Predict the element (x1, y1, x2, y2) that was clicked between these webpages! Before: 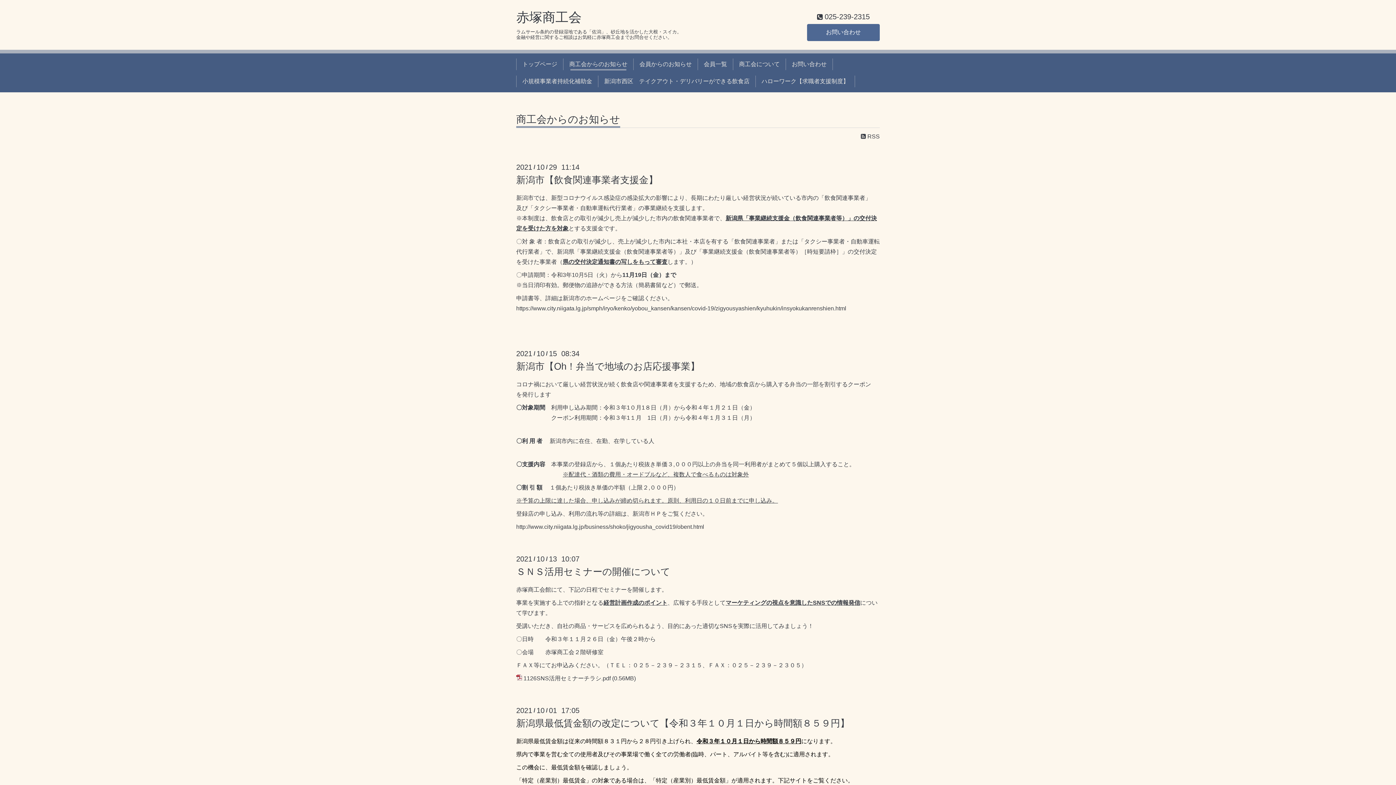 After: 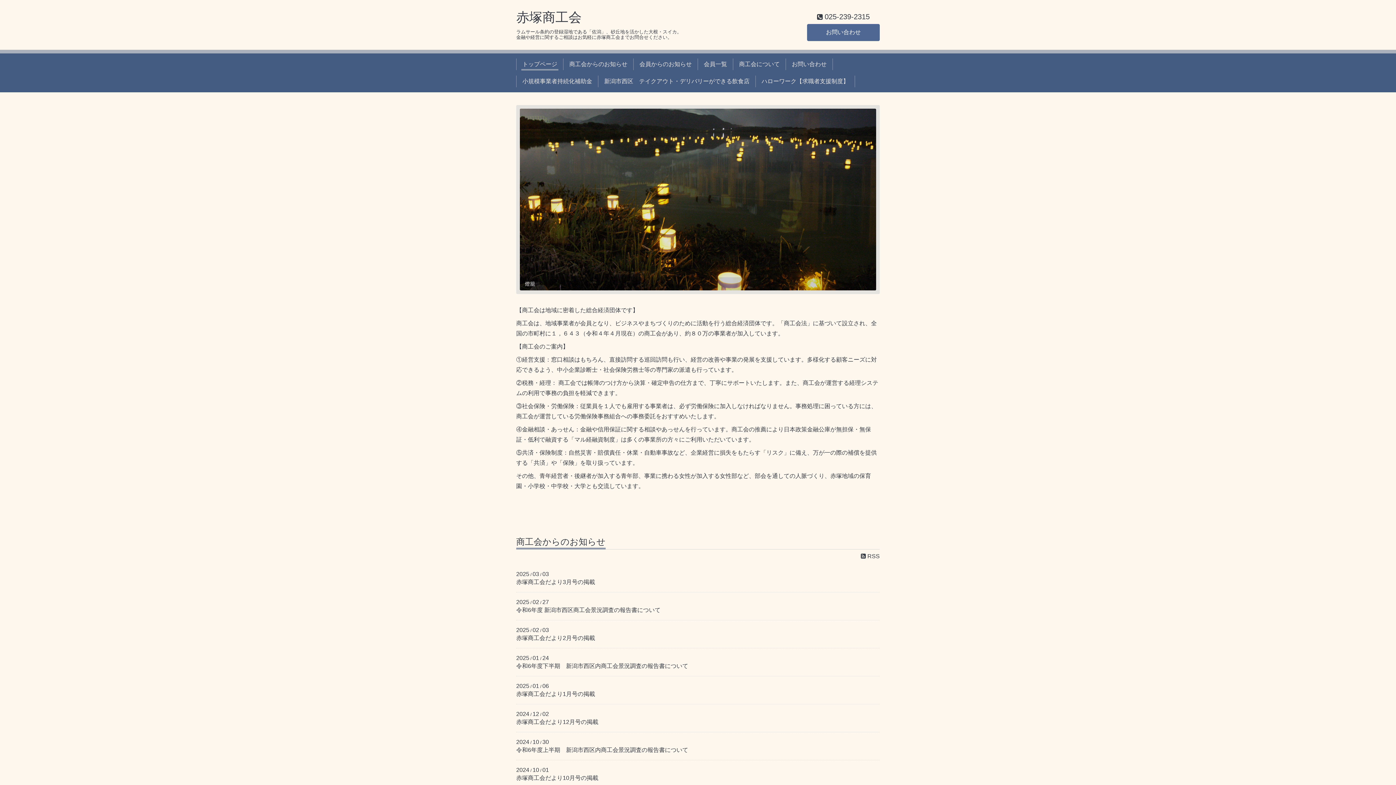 Action: label: トップページ bbox: (519, 58, 560, 70)